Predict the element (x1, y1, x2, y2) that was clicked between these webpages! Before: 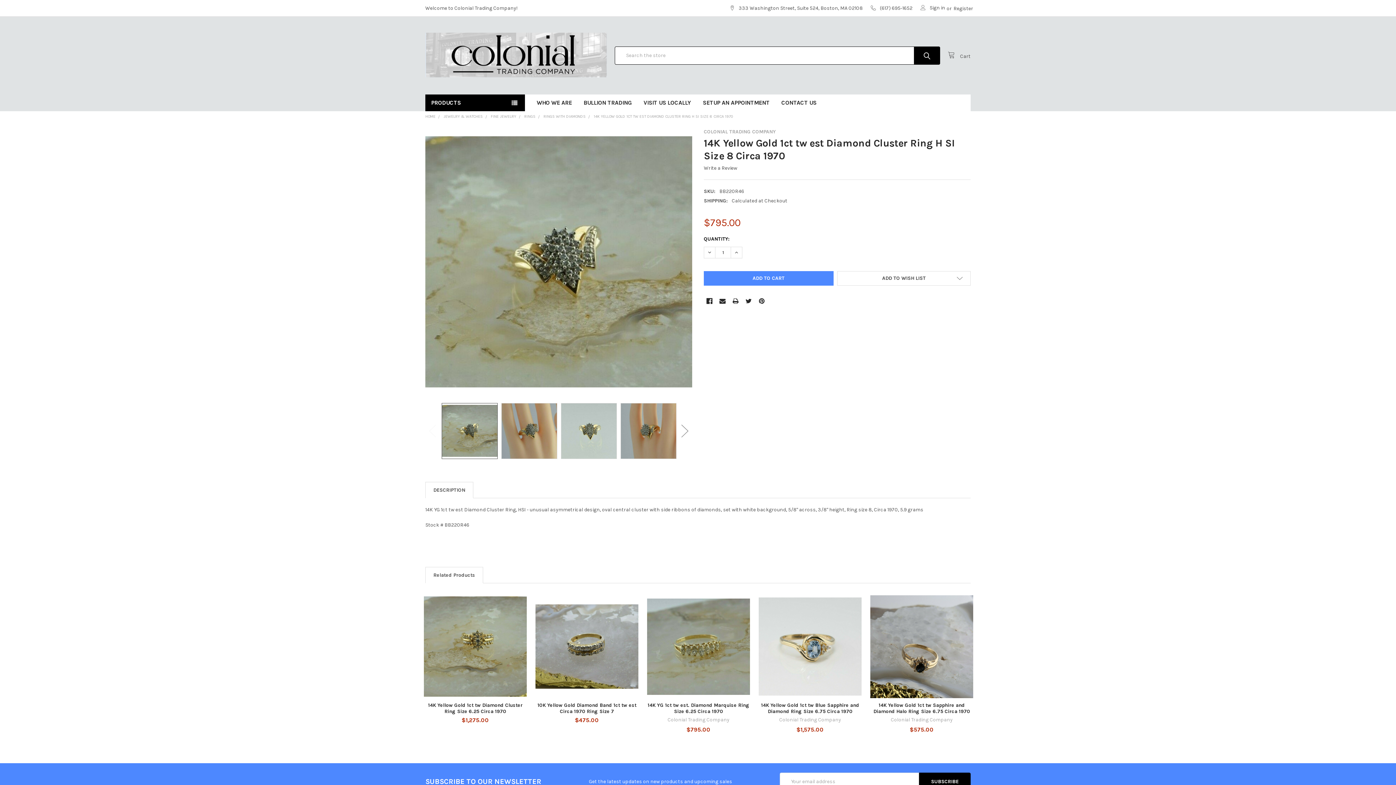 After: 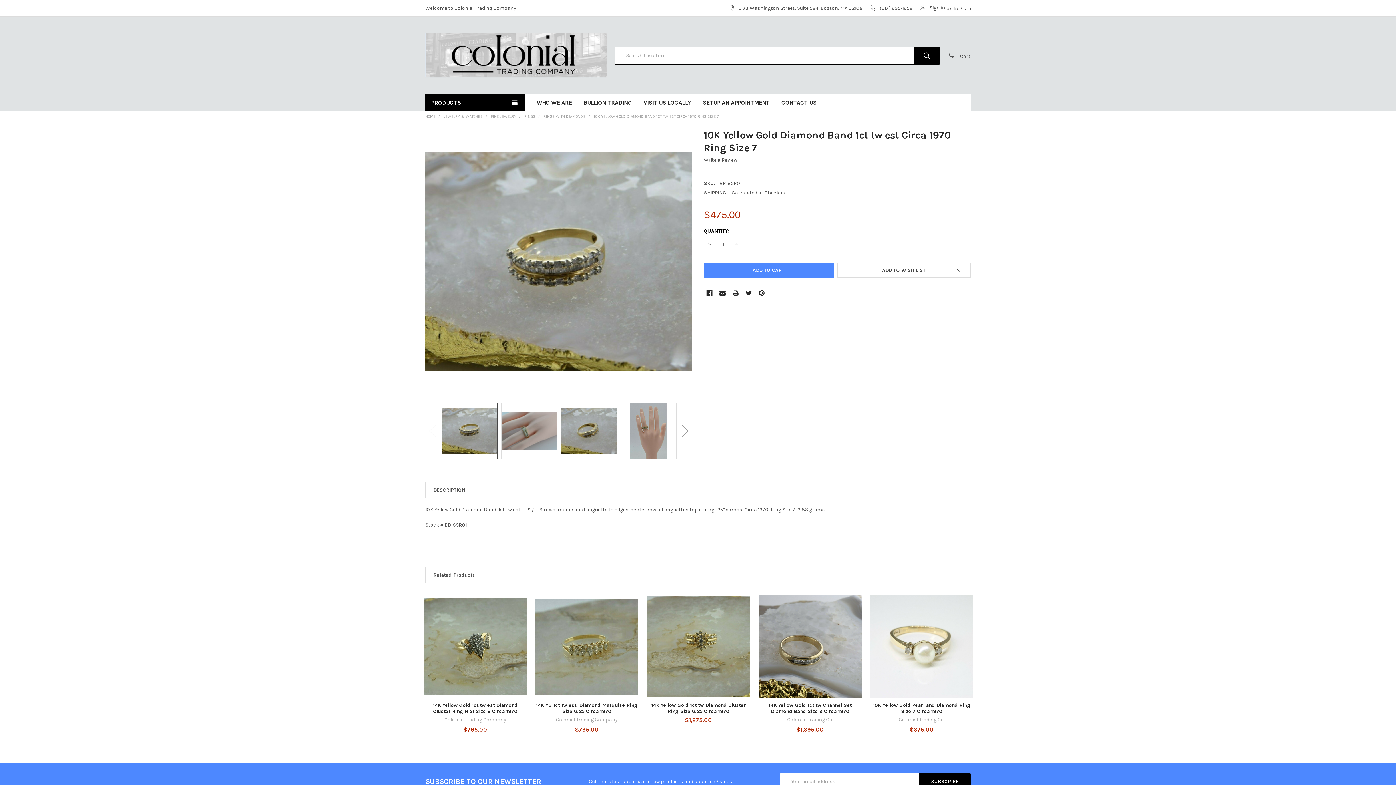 Action: label: 10K Yellow Gold Diamond Band 1ct tw est Circa 1970 Ring Size 7 bbox: (537, 702, 636, 714)